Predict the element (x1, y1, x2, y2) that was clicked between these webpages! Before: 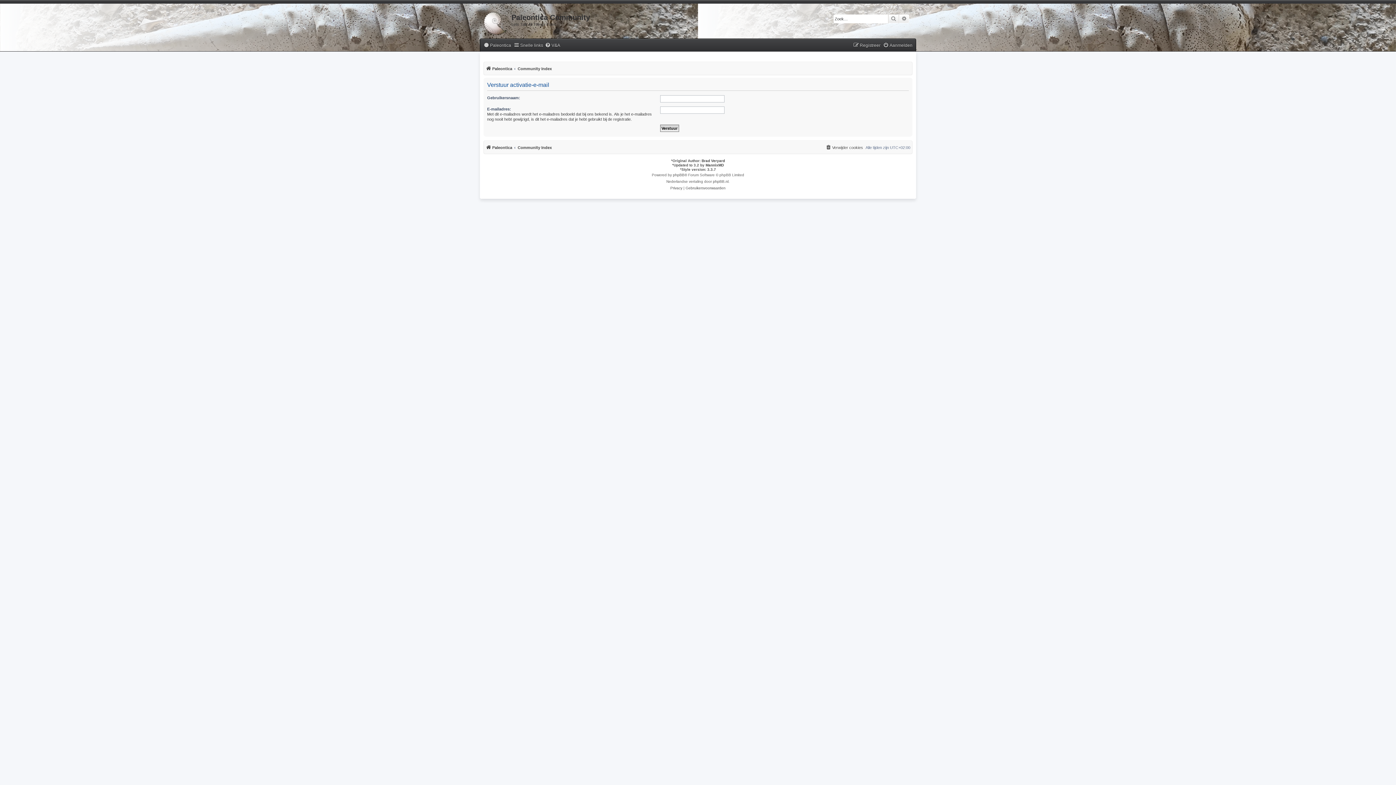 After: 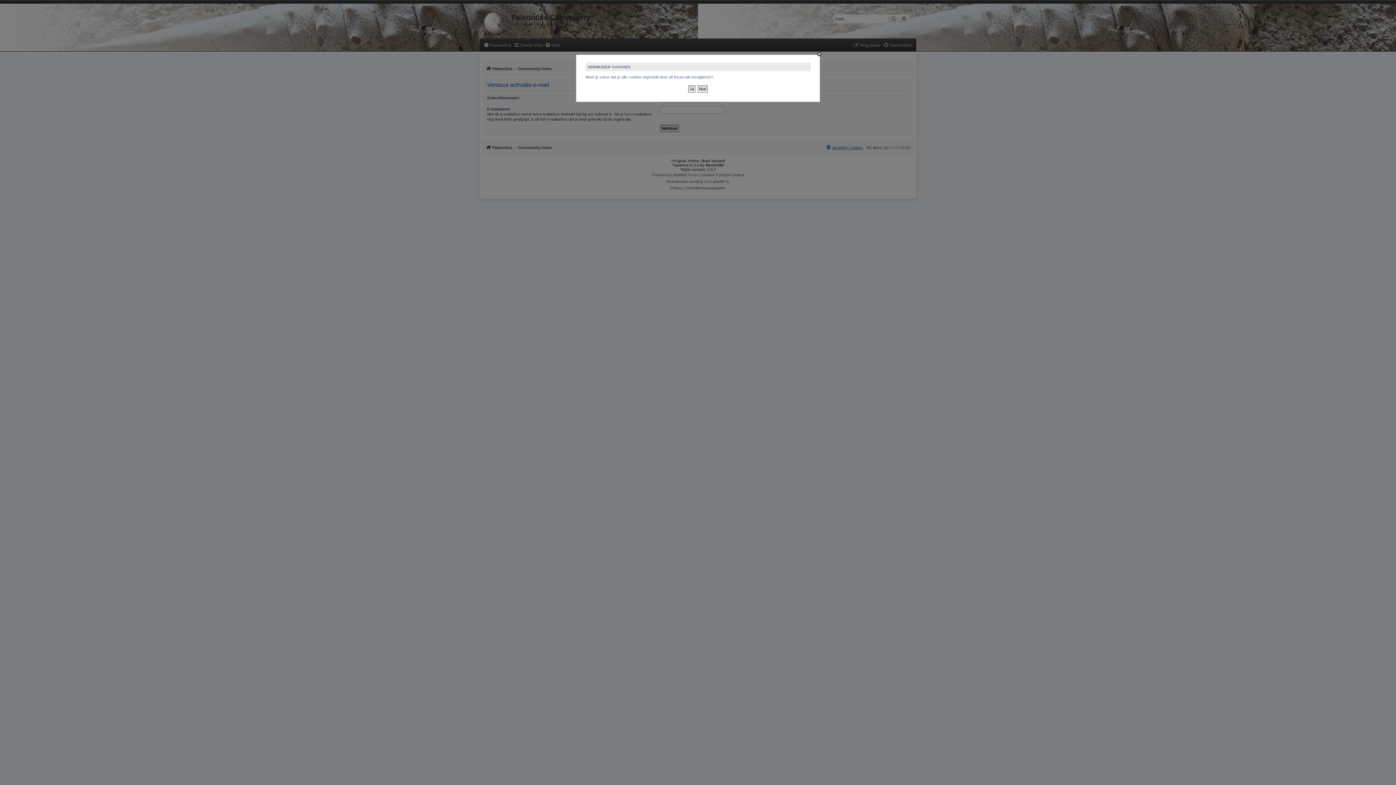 Action: bbox: (825, 143, 863, 152) label: Verwijder cookies